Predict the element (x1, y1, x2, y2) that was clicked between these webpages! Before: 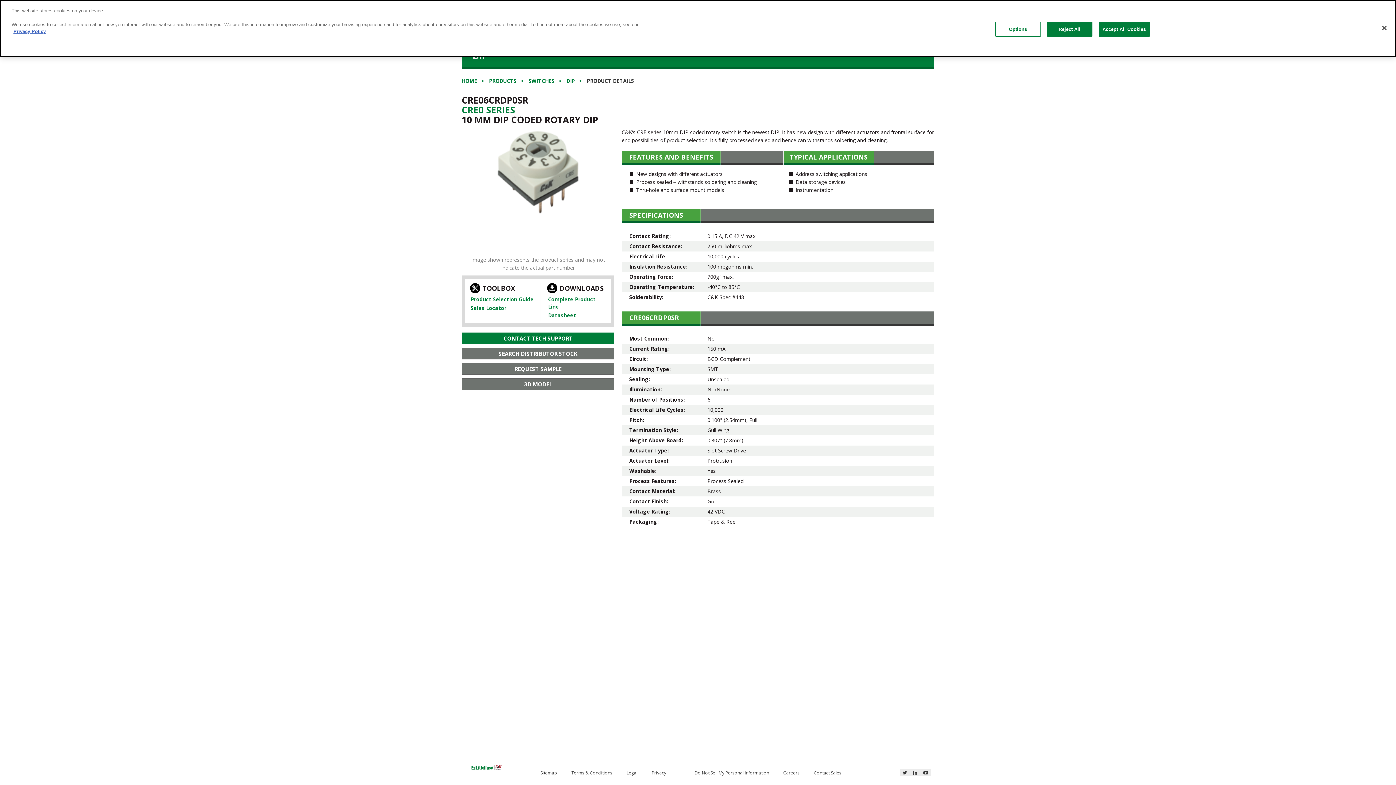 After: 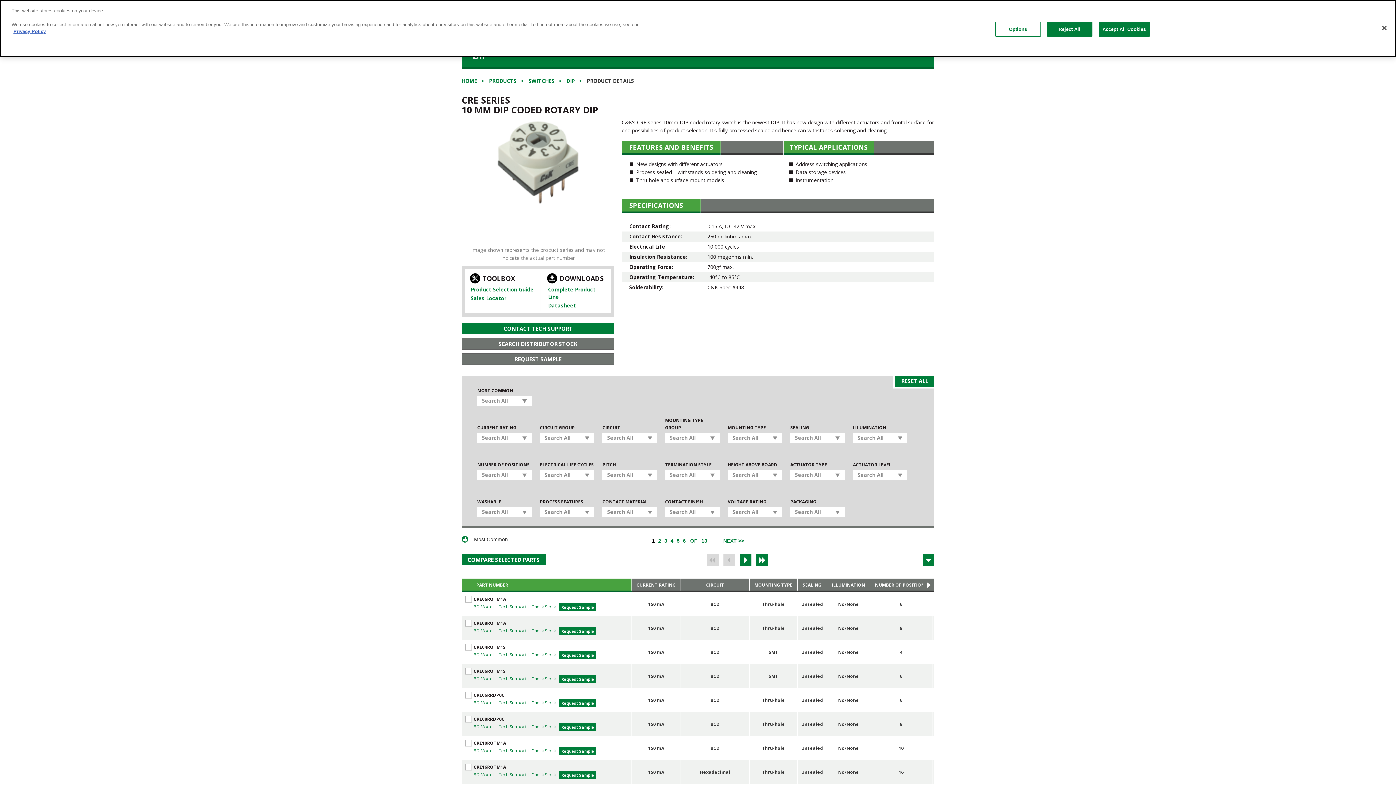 Action: label: CRE0 SERIES bbox: (461, 103, 515, 115)